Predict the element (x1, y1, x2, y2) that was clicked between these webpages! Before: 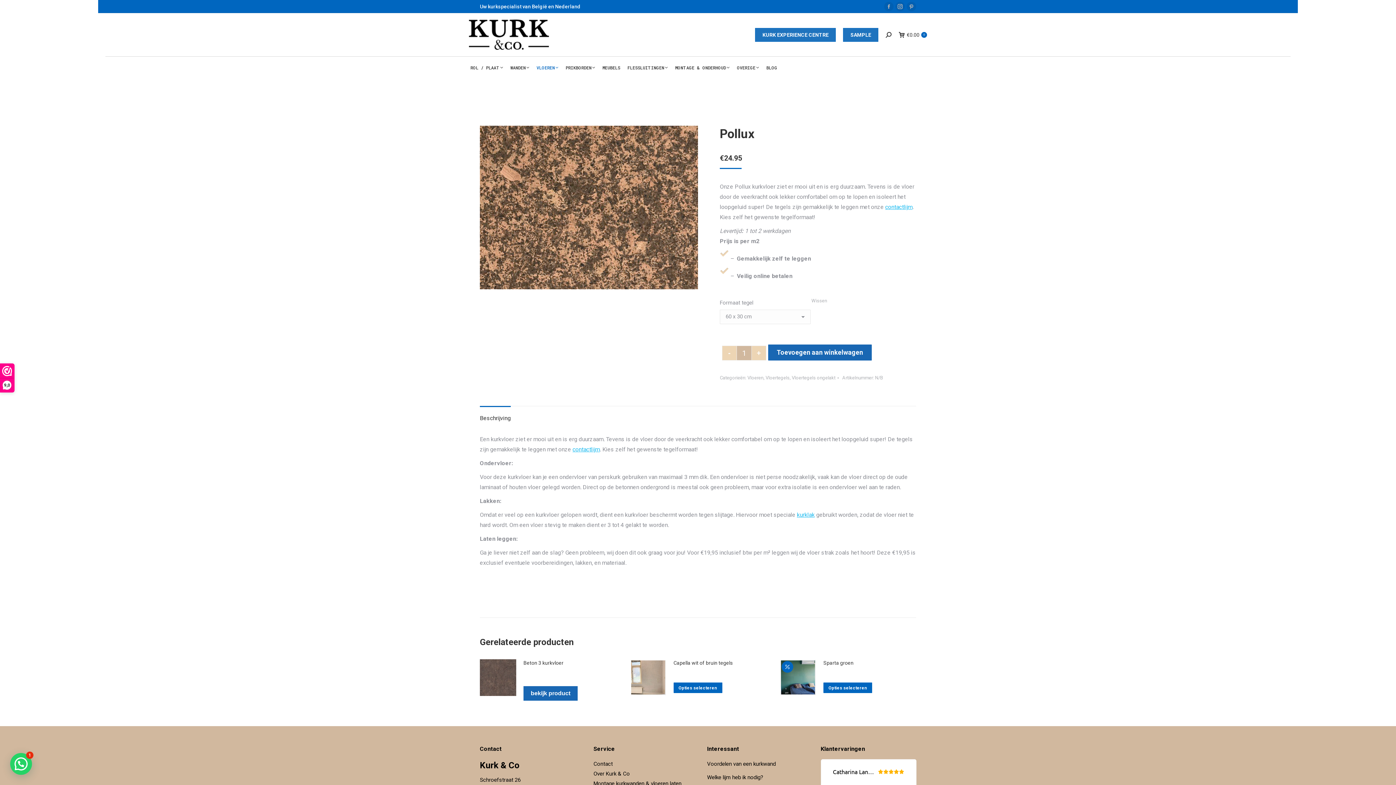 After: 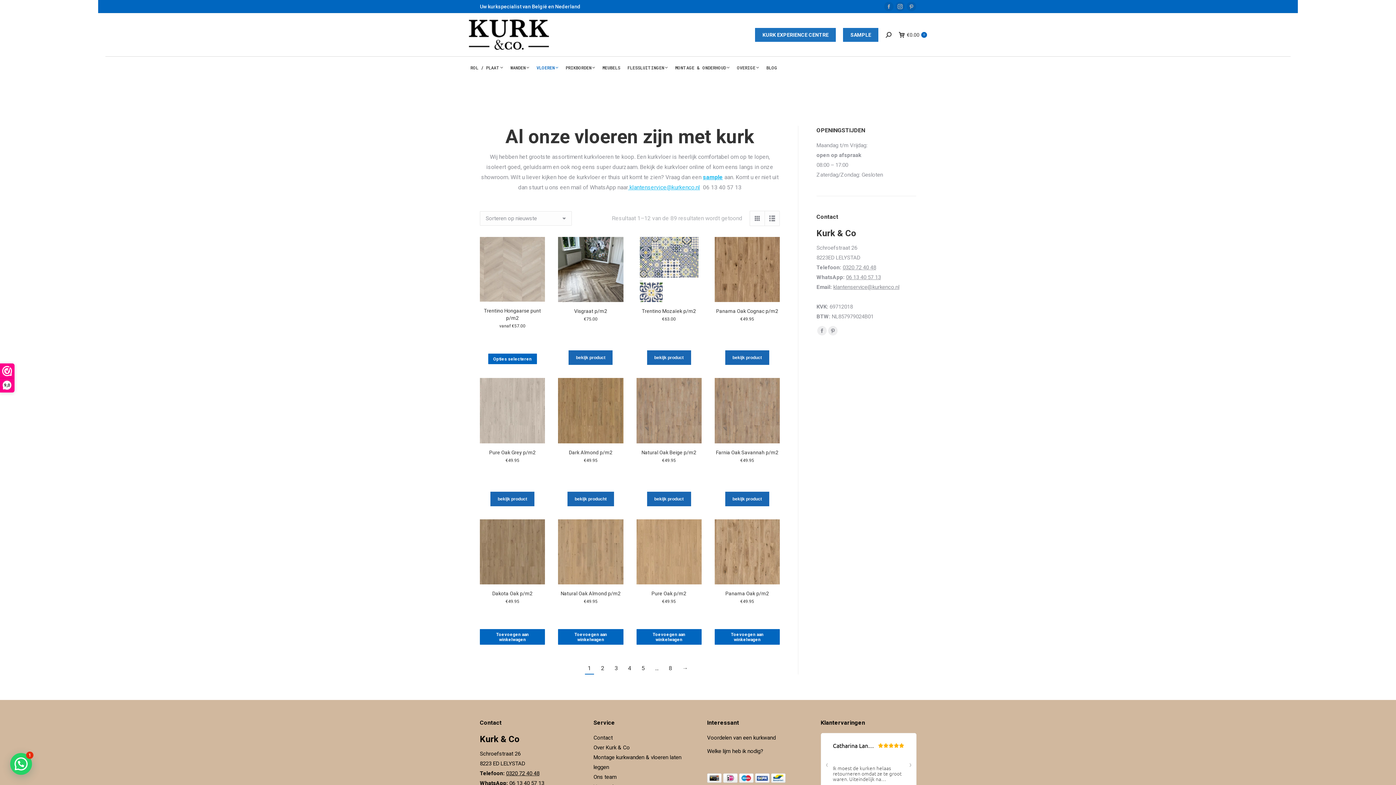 Action: bbox: (747, 375, 763, 380) label: Vloeren